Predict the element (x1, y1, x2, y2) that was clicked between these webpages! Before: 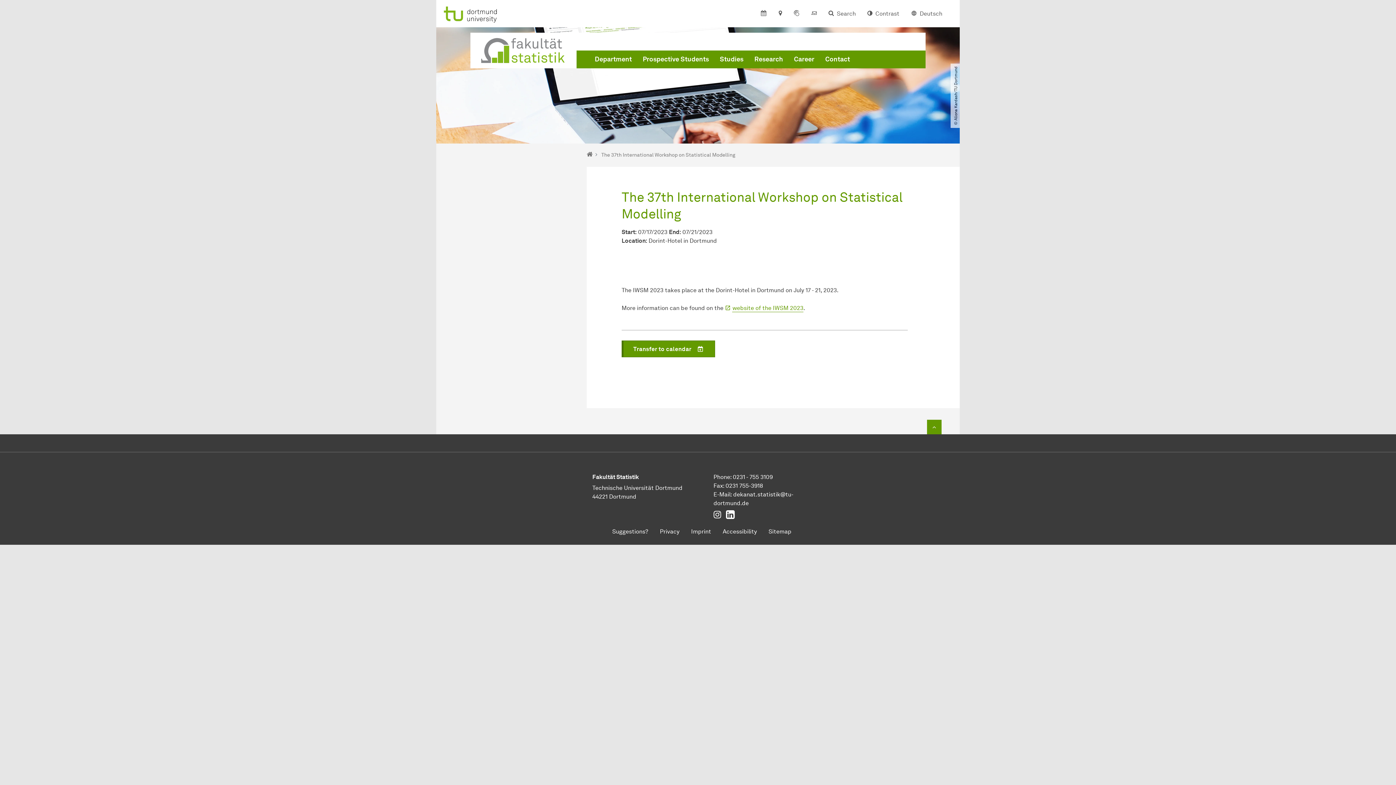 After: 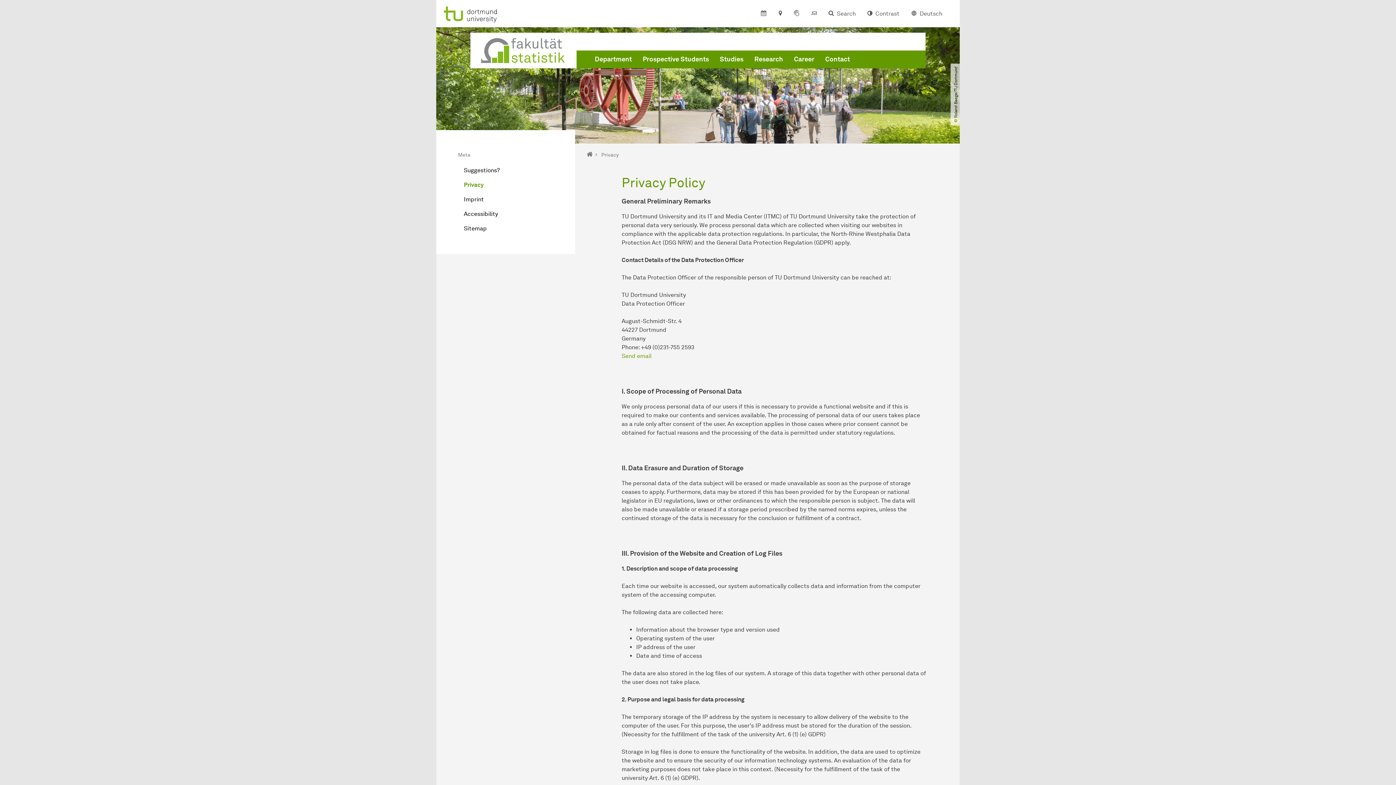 Action: bbox: (654, 524, 685, 539) label: Privacy